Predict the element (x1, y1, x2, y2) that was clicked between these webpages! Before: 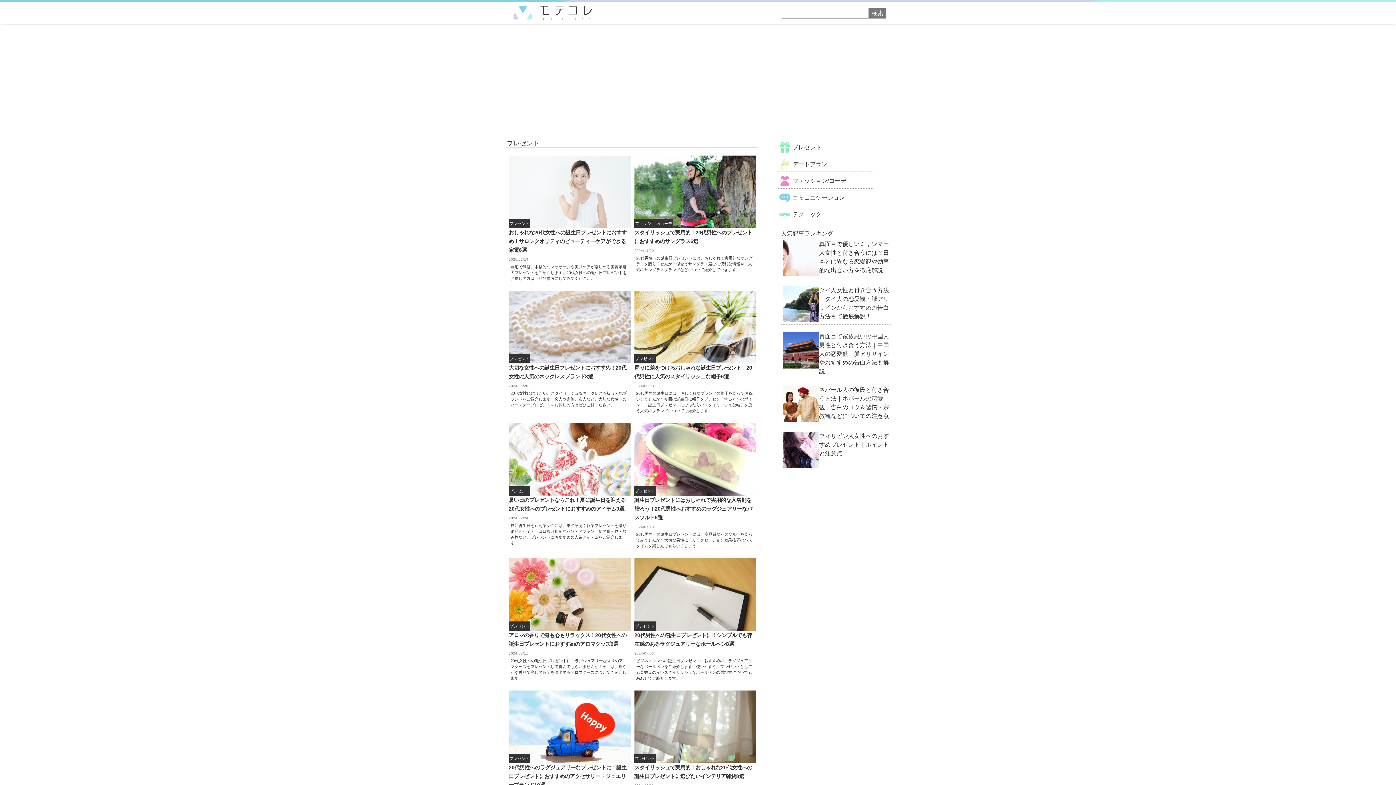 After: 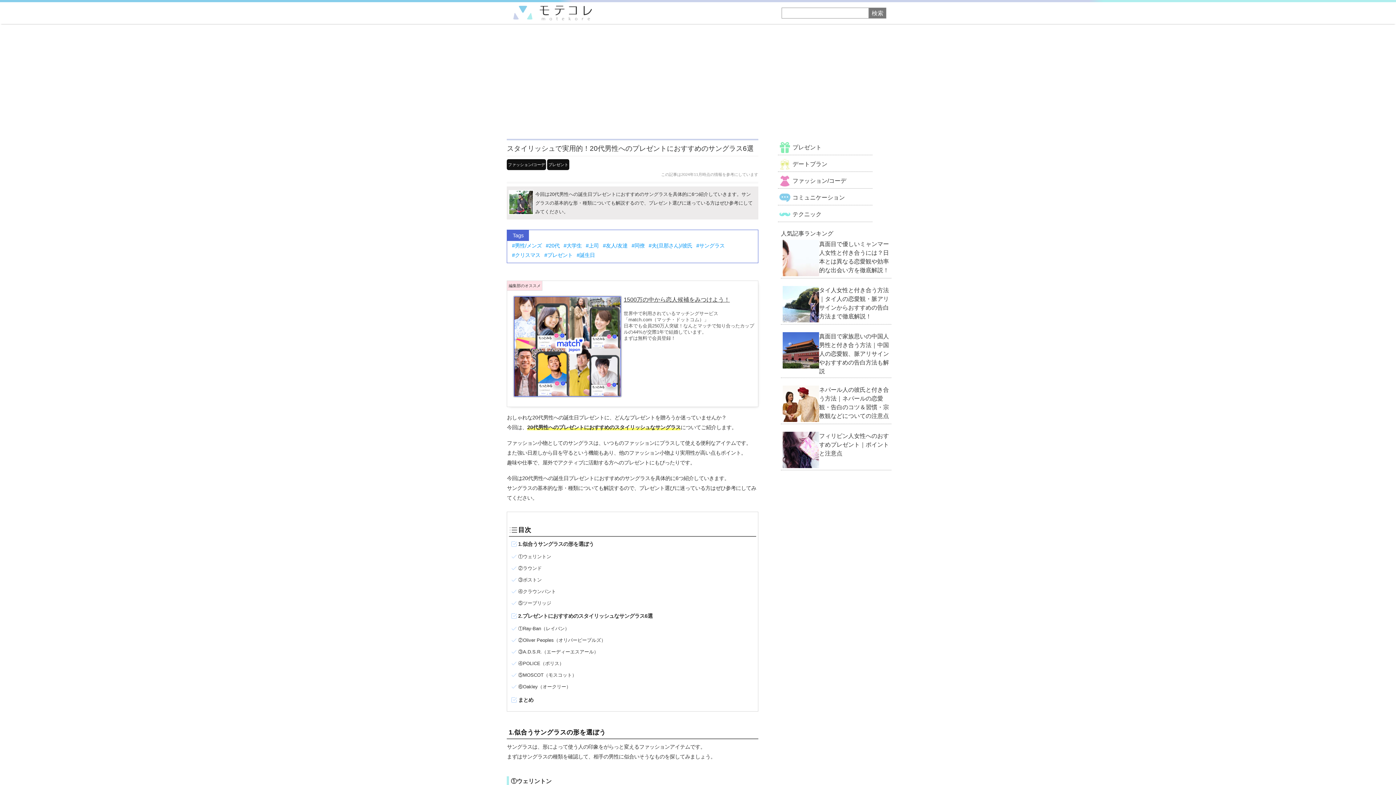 Action: label: スタイリッシュで実用的！20代男性へのプレゼントにおすすめのサングラス6選 bbox: (634, 228, 756, 245)